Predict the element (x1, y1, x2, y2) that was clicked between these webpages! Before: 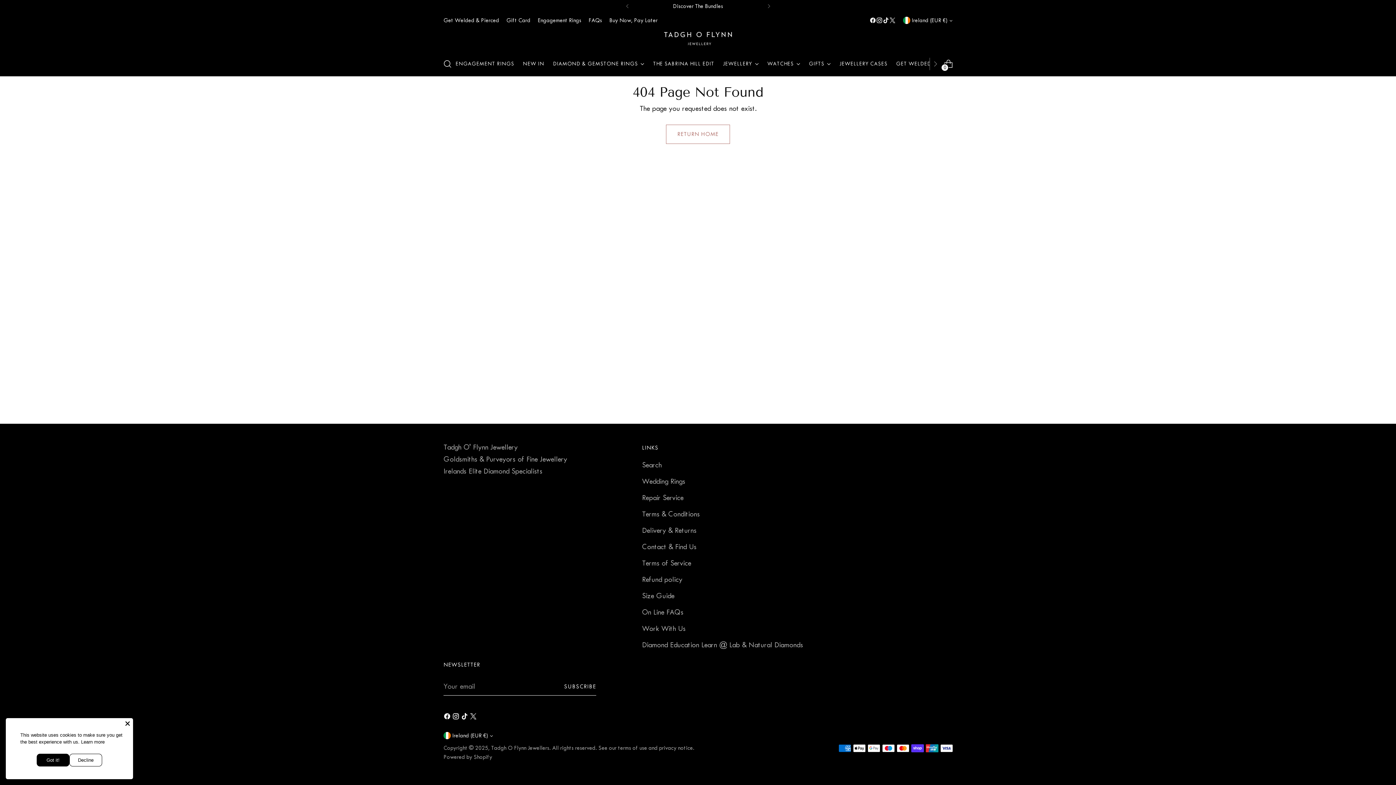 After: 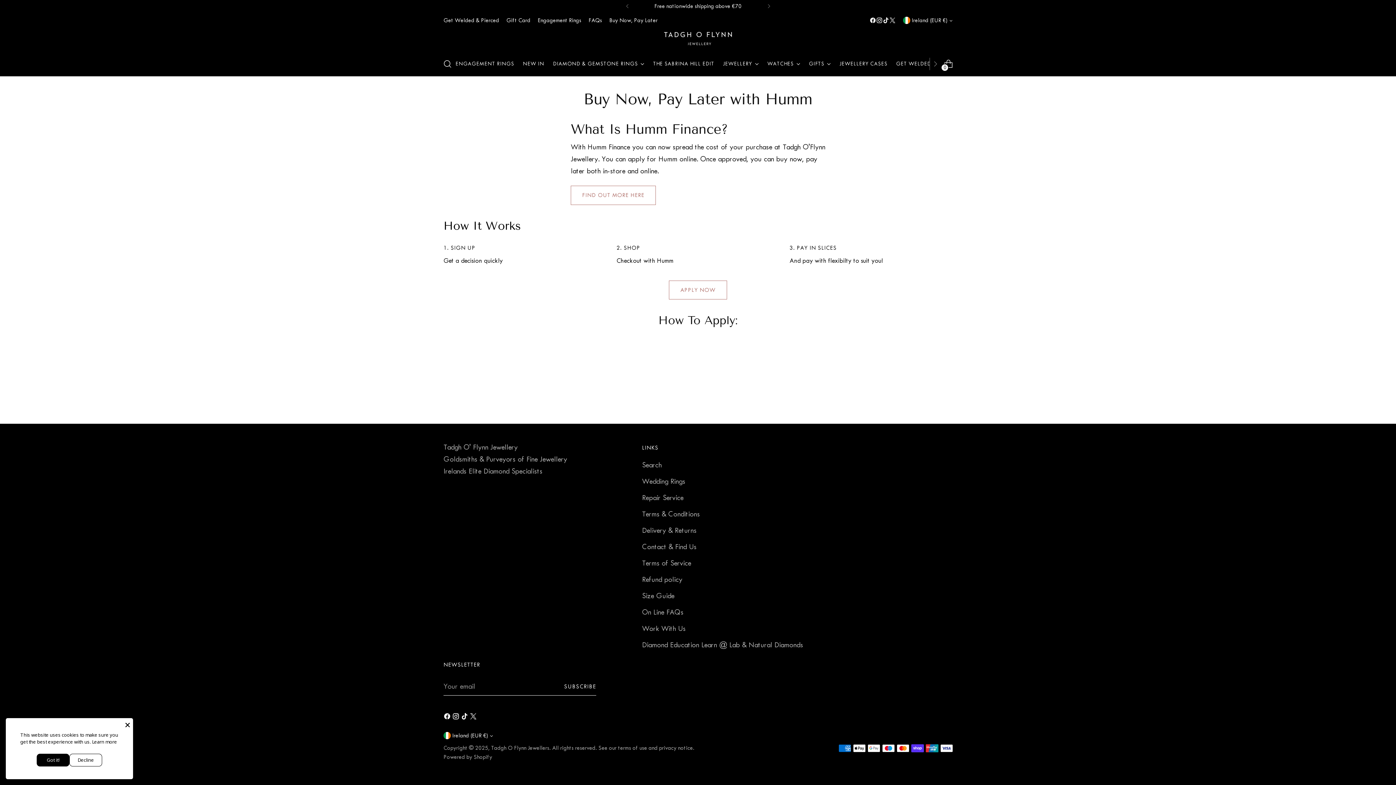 Action: bbox: (609, 12, 657, 28) label: Buy Now, Pay Later